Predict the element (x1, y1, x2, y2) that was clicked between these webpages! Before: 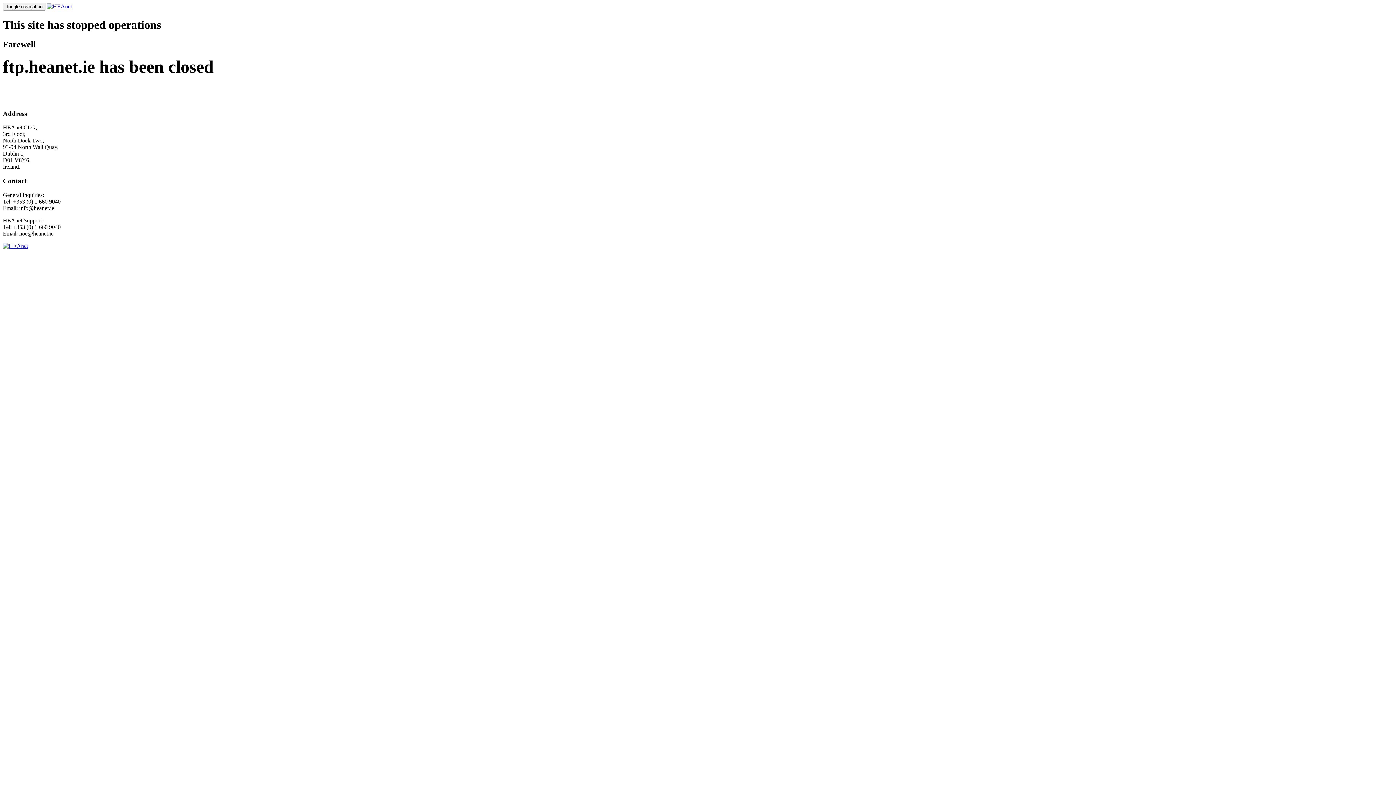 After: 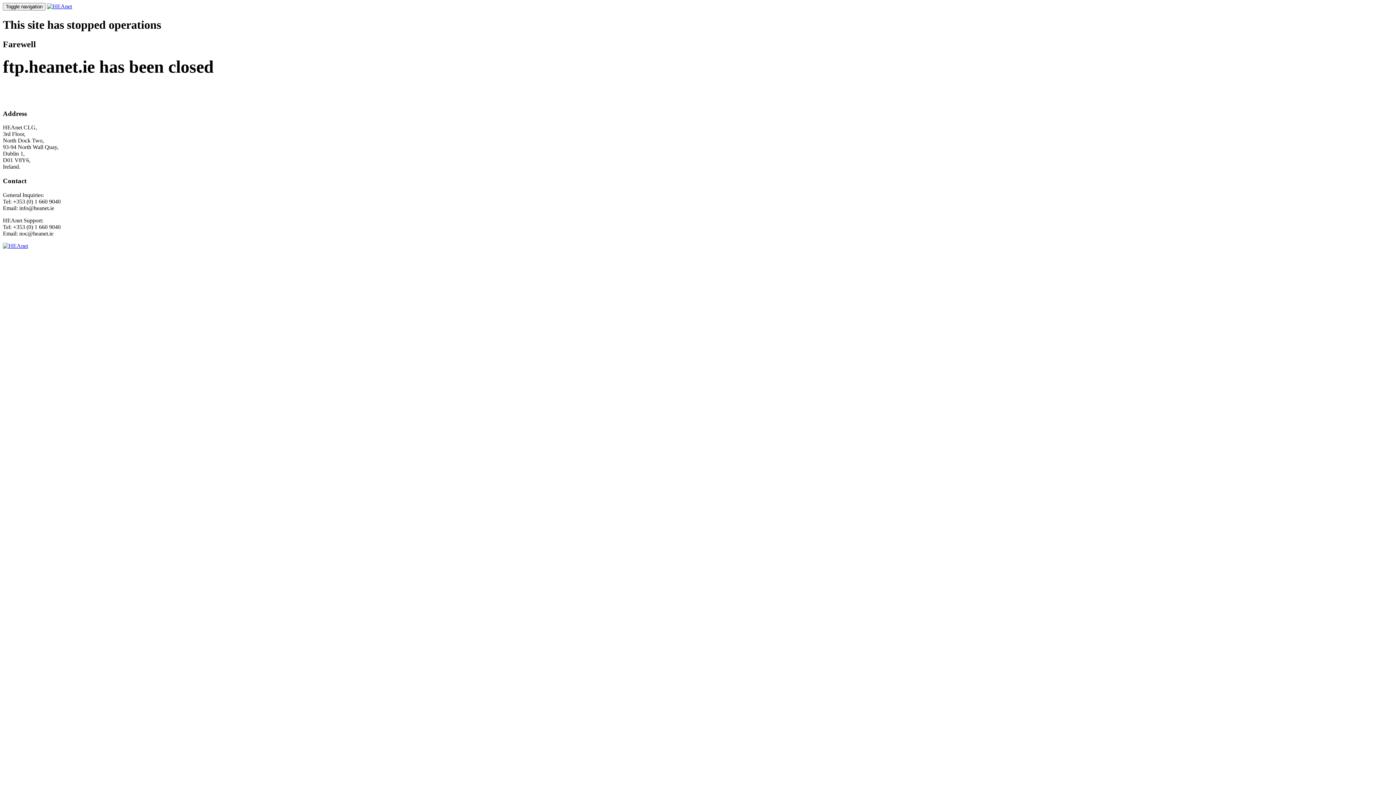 Action: bbox: (46, 3, 72, 9)